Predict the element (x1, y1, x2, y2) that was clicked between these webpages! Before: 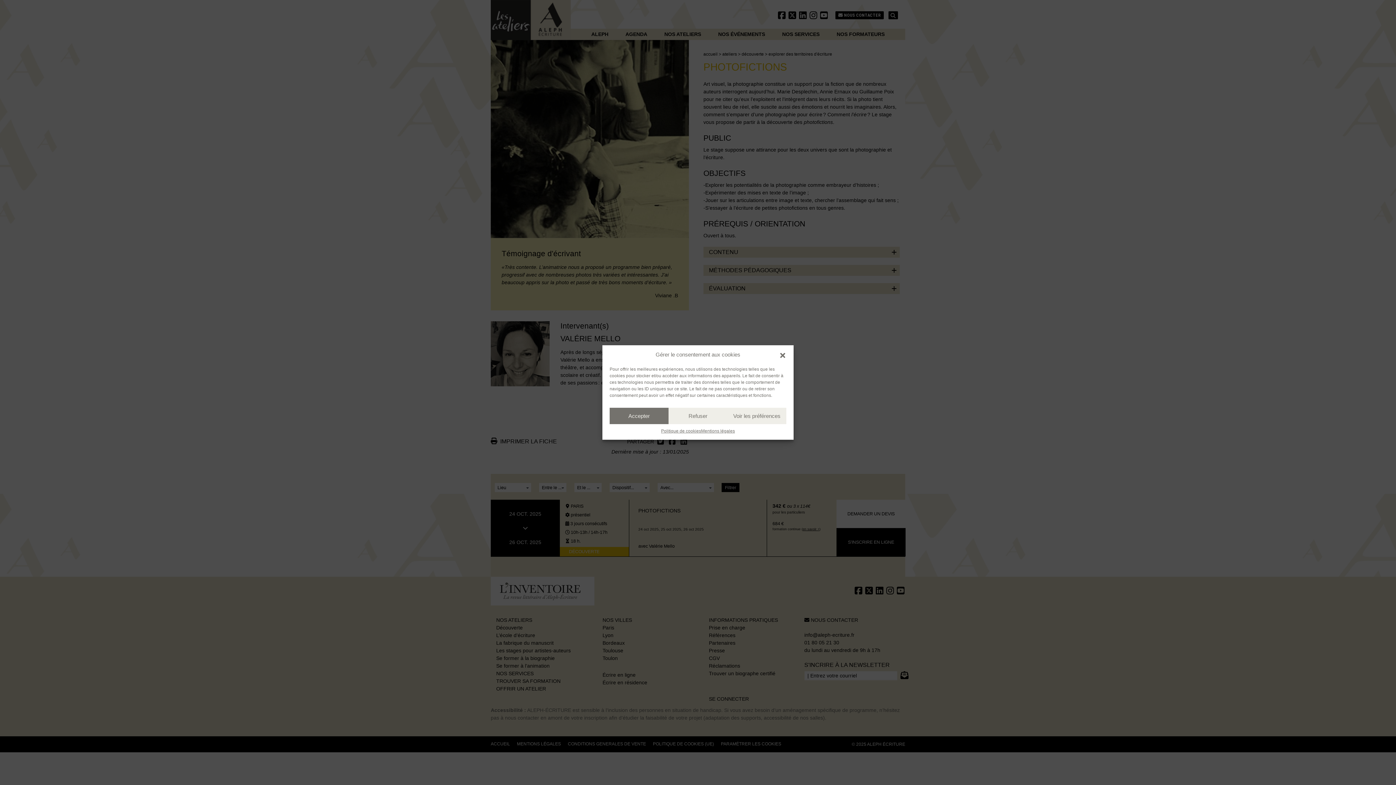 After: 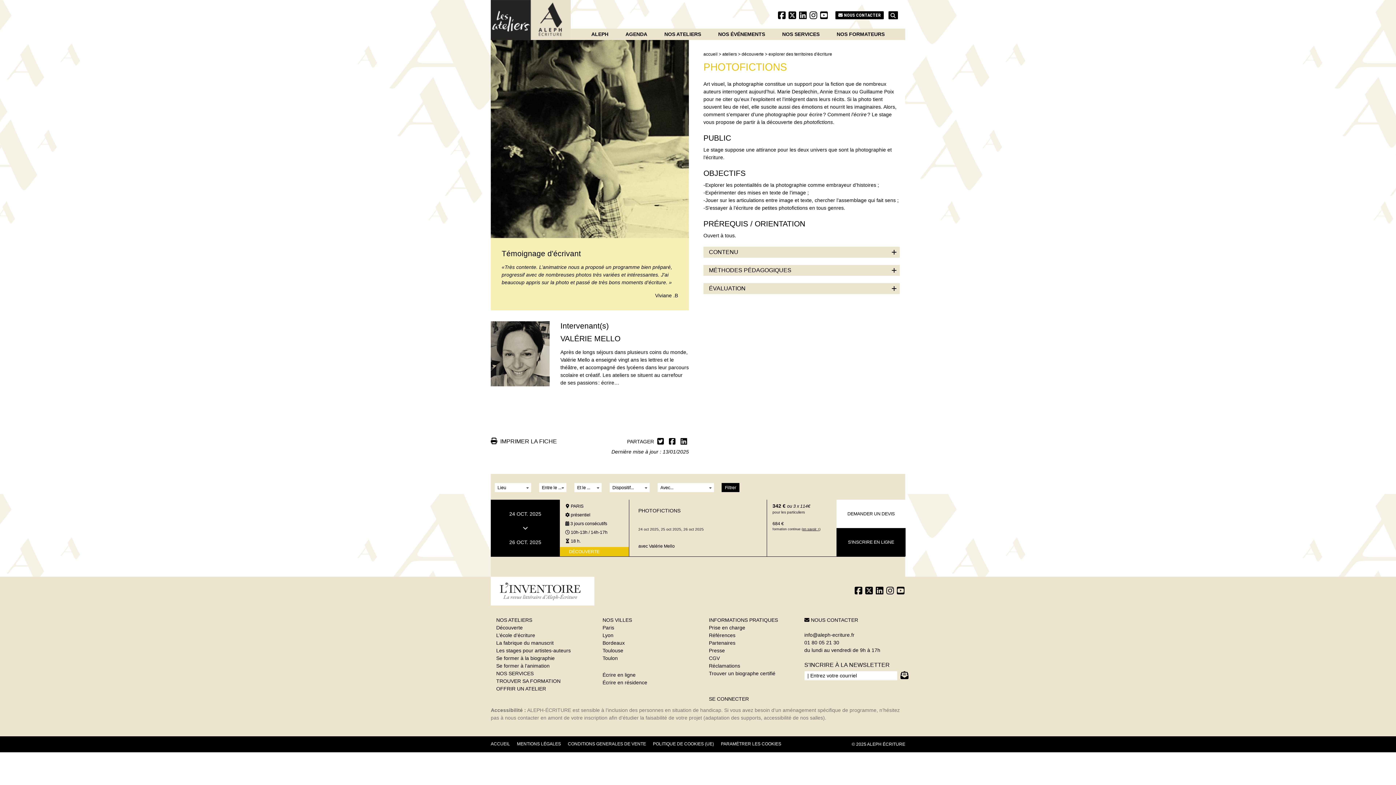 Action: bbox: (779, 351, 786, 358) label: Fermer la boîte de dialogue